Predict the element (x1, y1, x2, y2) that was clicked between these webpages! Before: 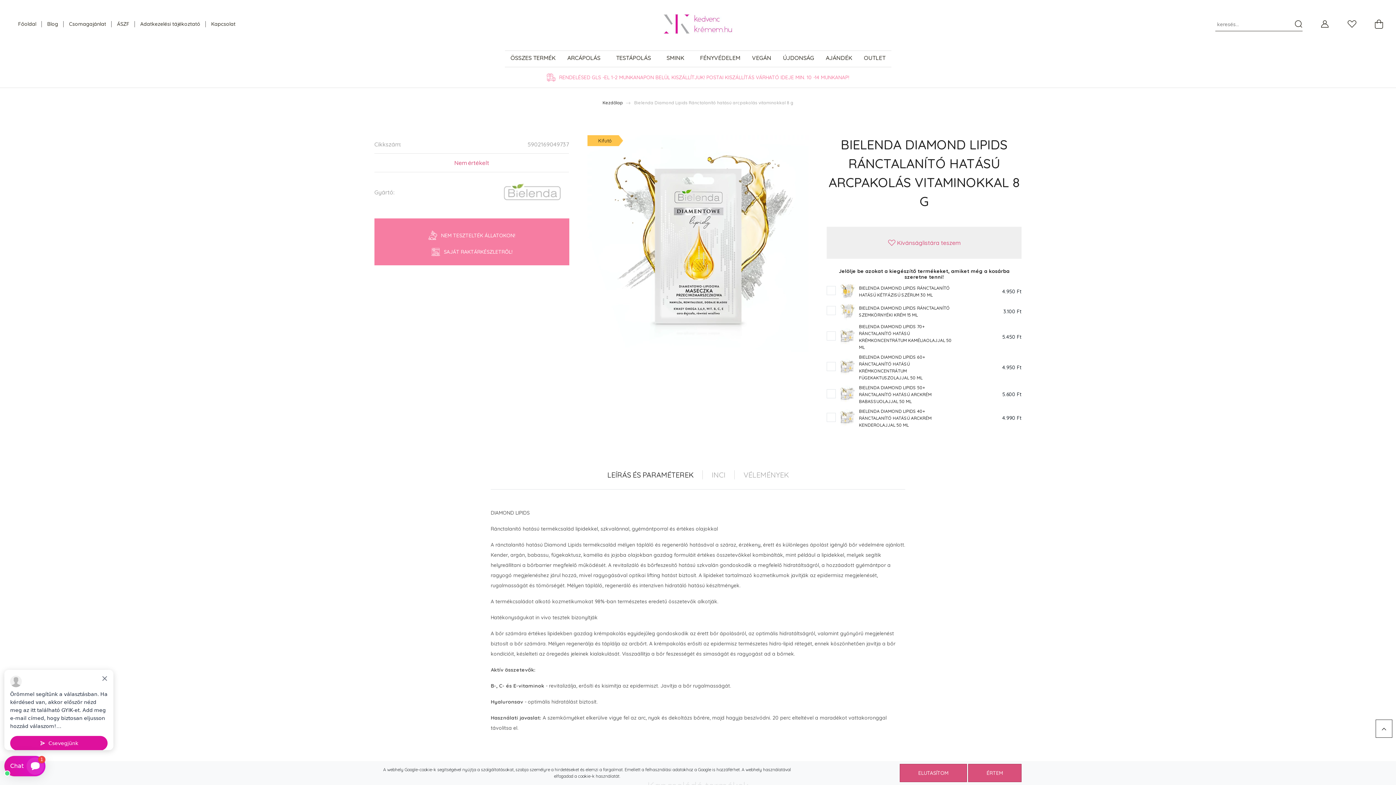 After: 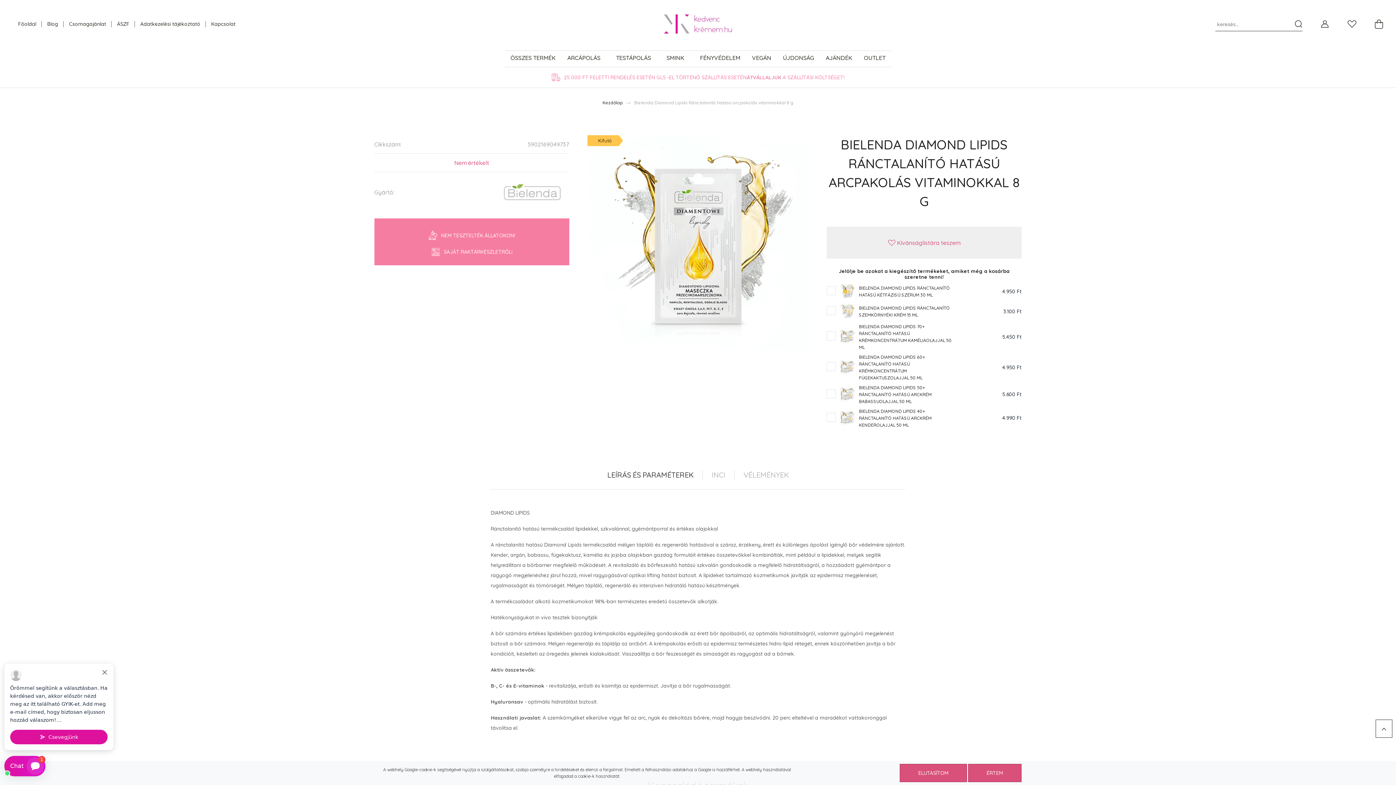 Action: label: LEÍRÁS ÉS PARAMÉTEREK bbox: (598, 460, 702, 489)